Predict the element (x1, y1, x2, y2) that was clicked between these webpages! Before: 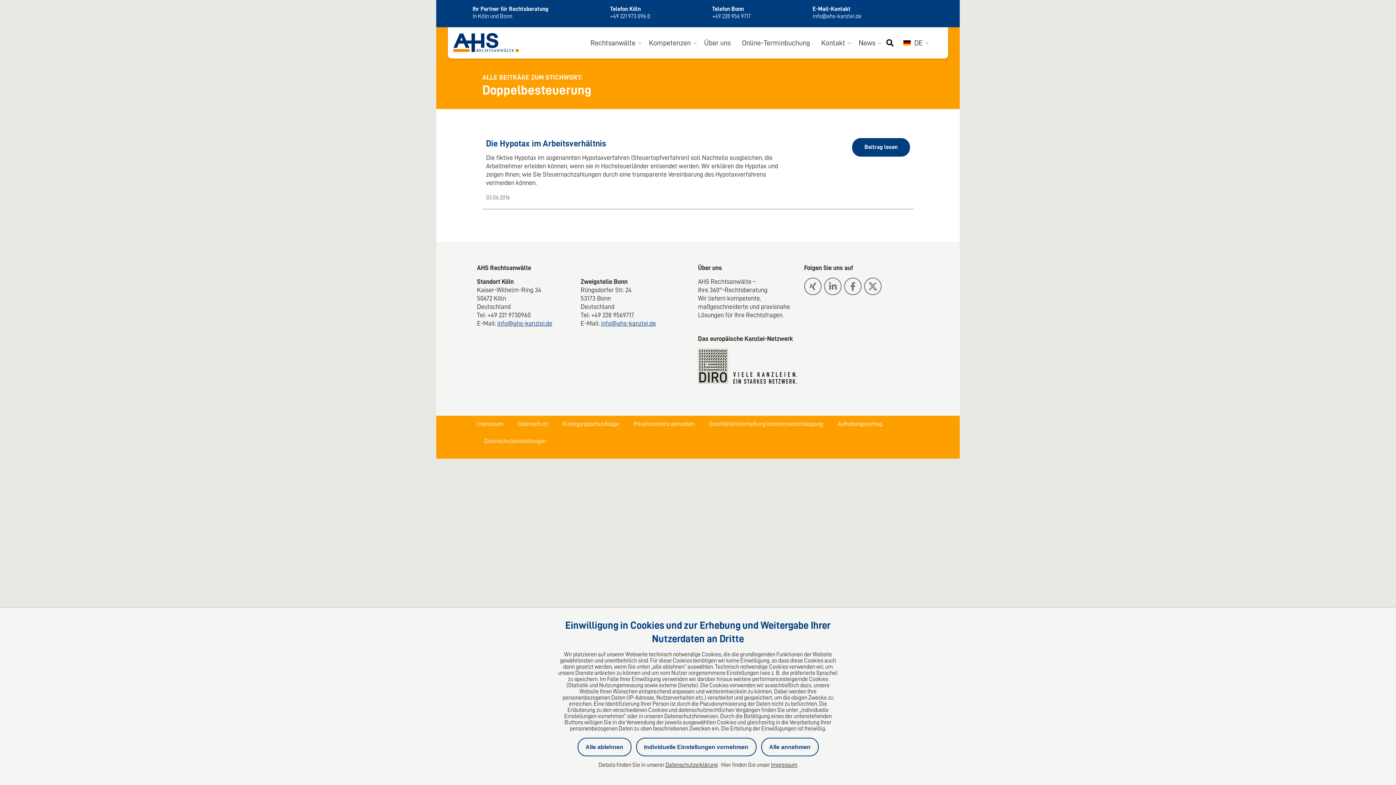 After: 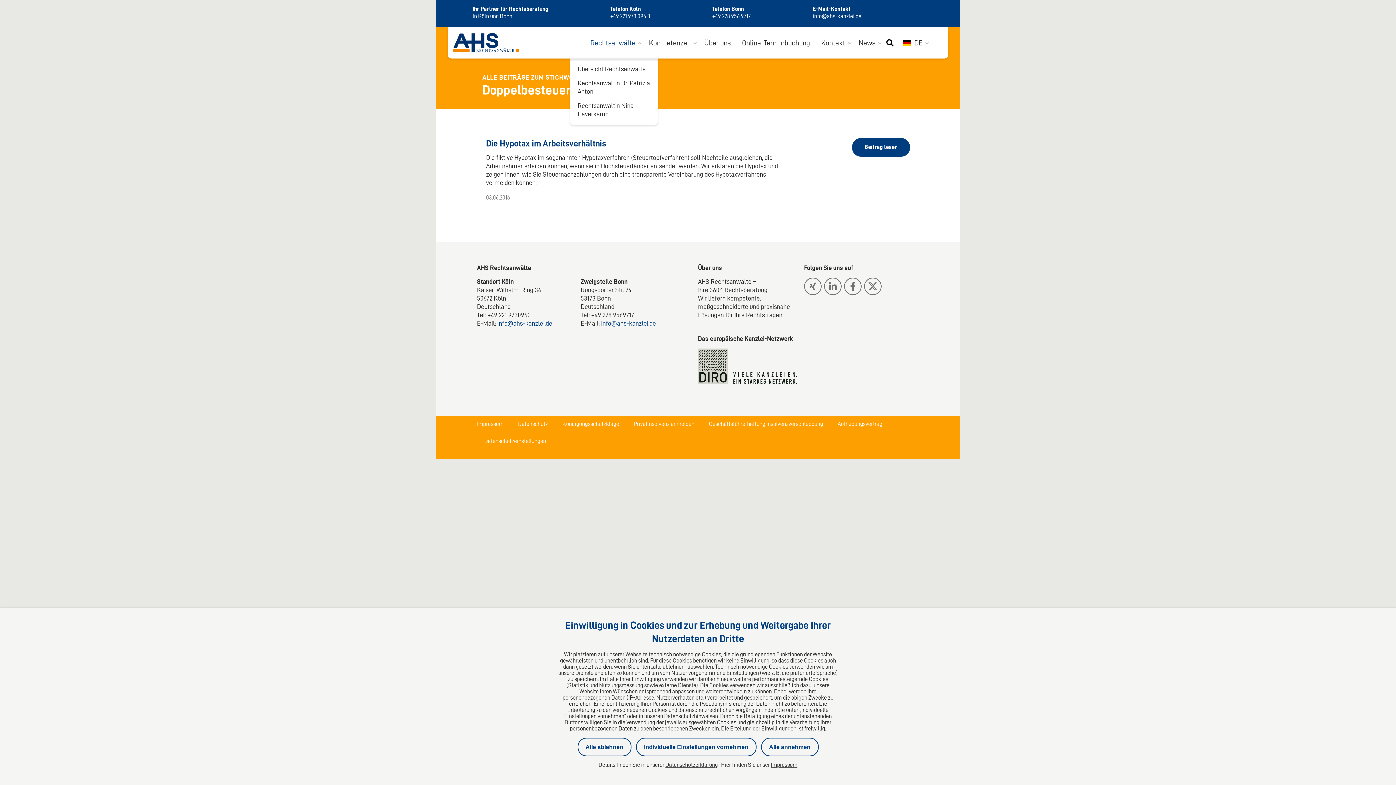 Action: label: Rechtsanwälte bbox: (585, 27, 642, 58)